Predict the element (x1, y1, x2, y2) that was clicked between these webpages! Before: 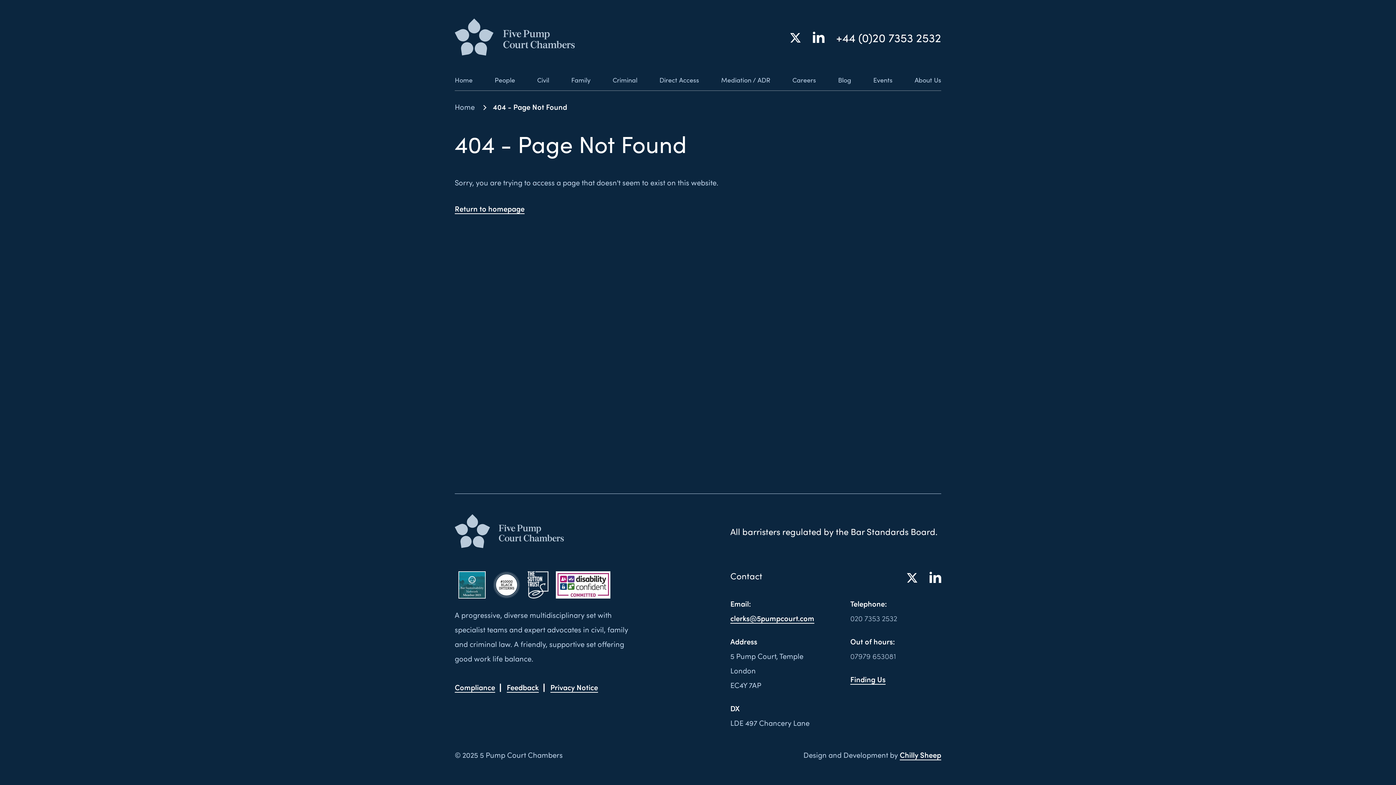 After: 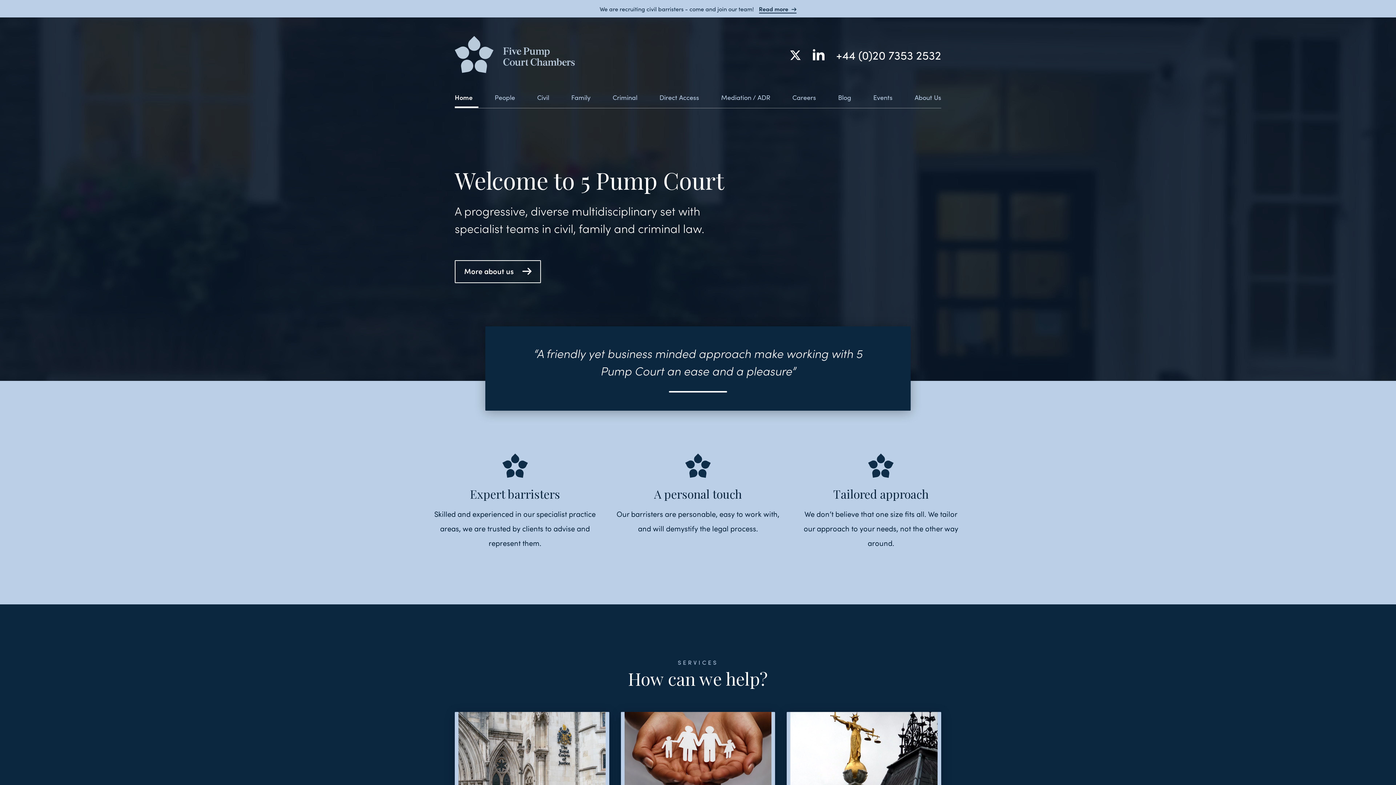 Action: bbox: (454, 102, 474, 110) label: Home